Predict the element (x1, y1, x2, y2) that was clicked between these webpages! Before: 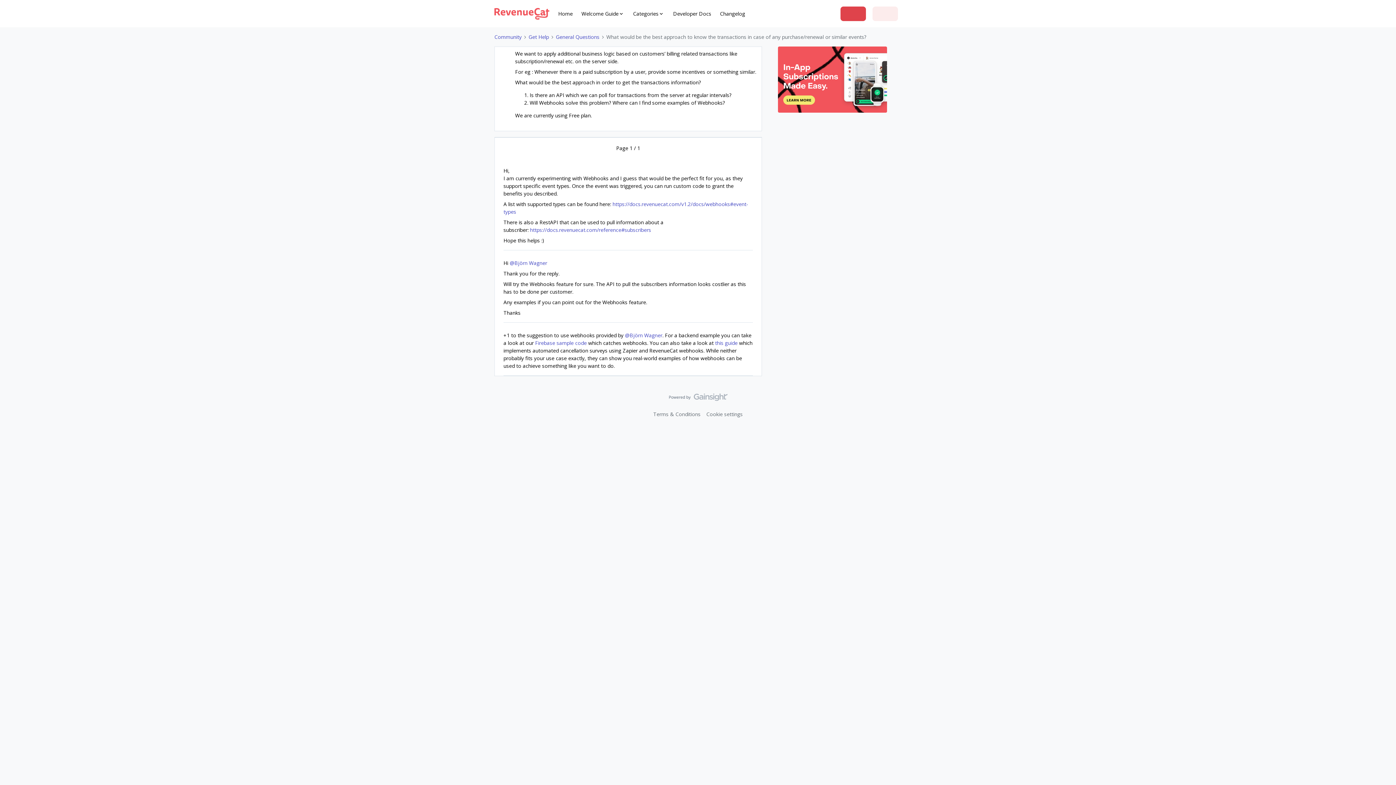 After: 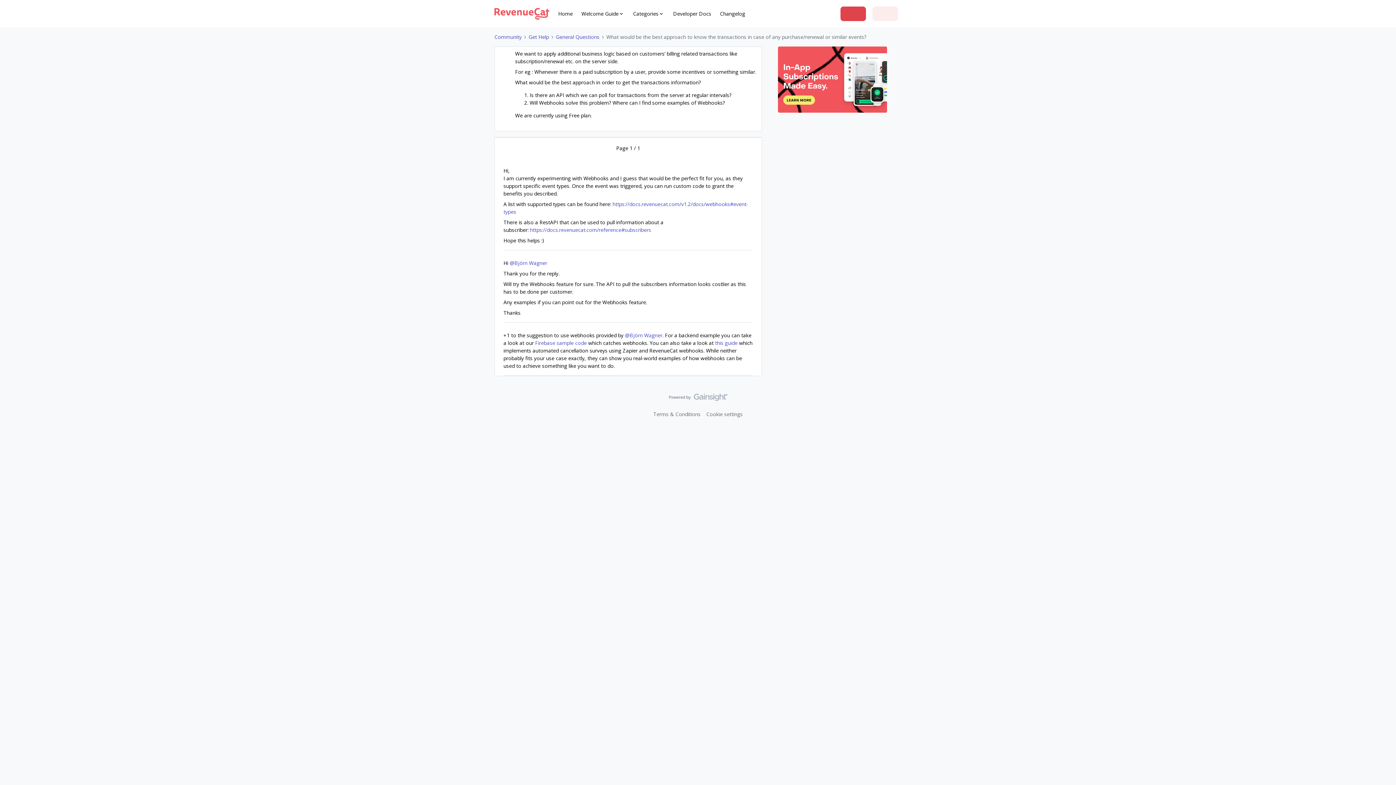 Action: bbox: (494, 7, 549, 19) label: Forum|go.to.homepage